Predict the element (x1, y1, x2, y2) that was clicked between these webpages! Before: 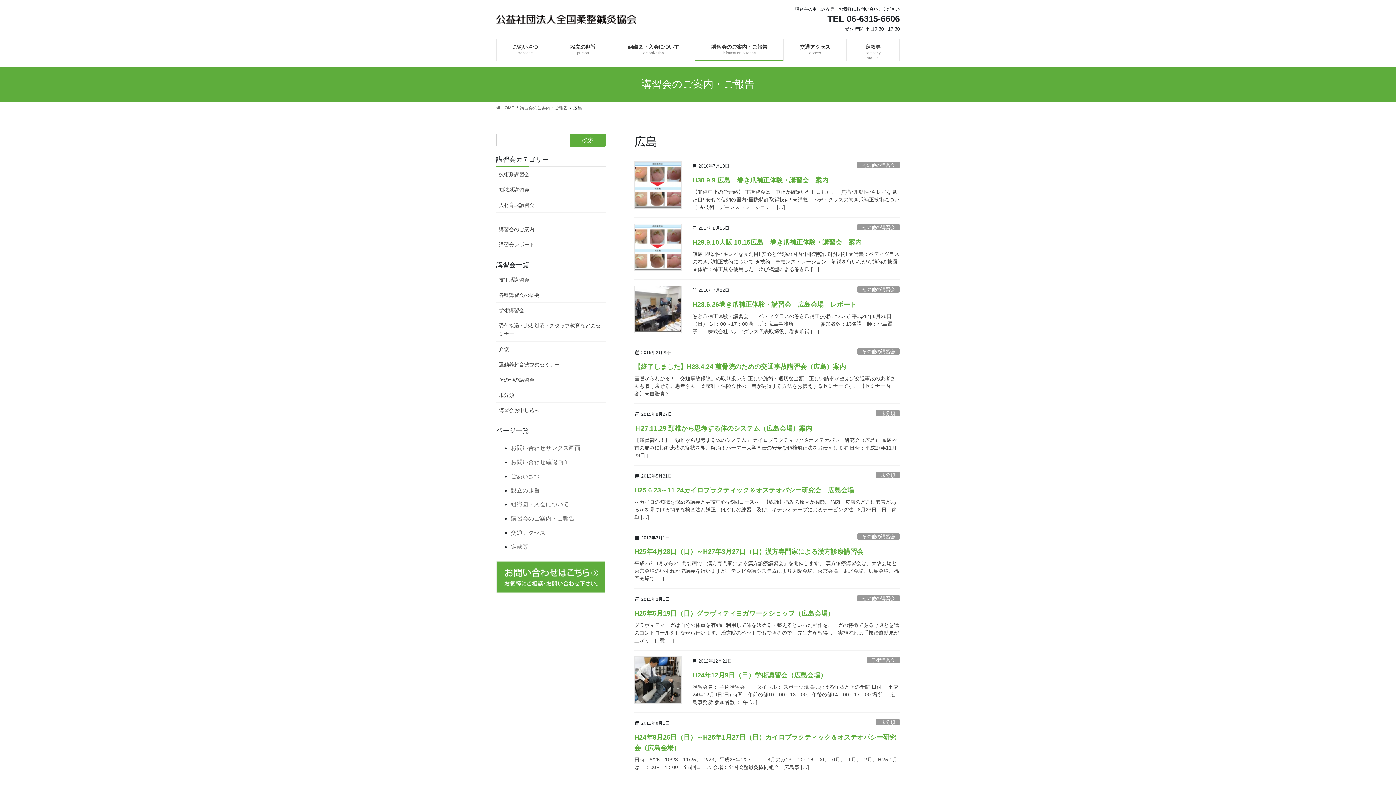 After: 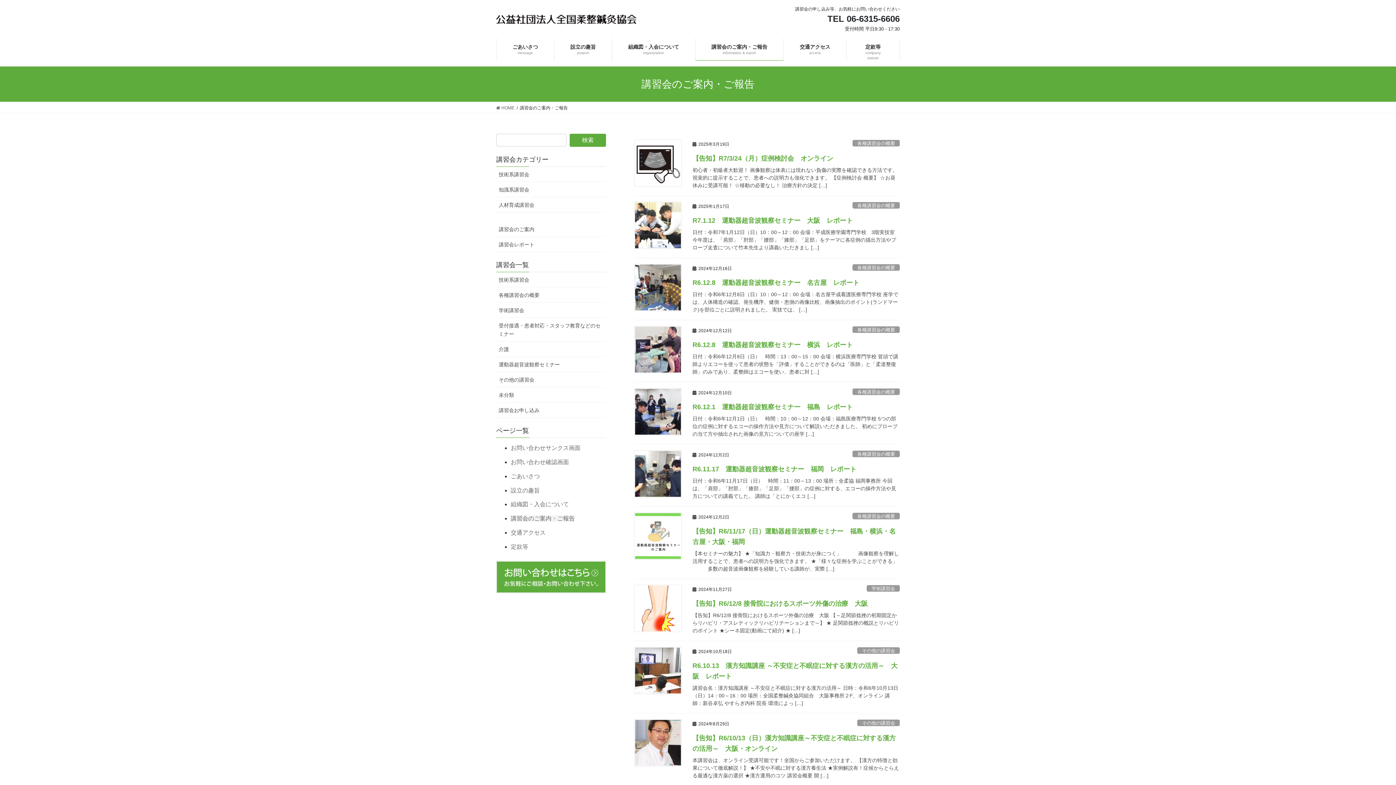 Action: bbox: (520, 104, 568, 111) label: 講習会のご案内・ご報告